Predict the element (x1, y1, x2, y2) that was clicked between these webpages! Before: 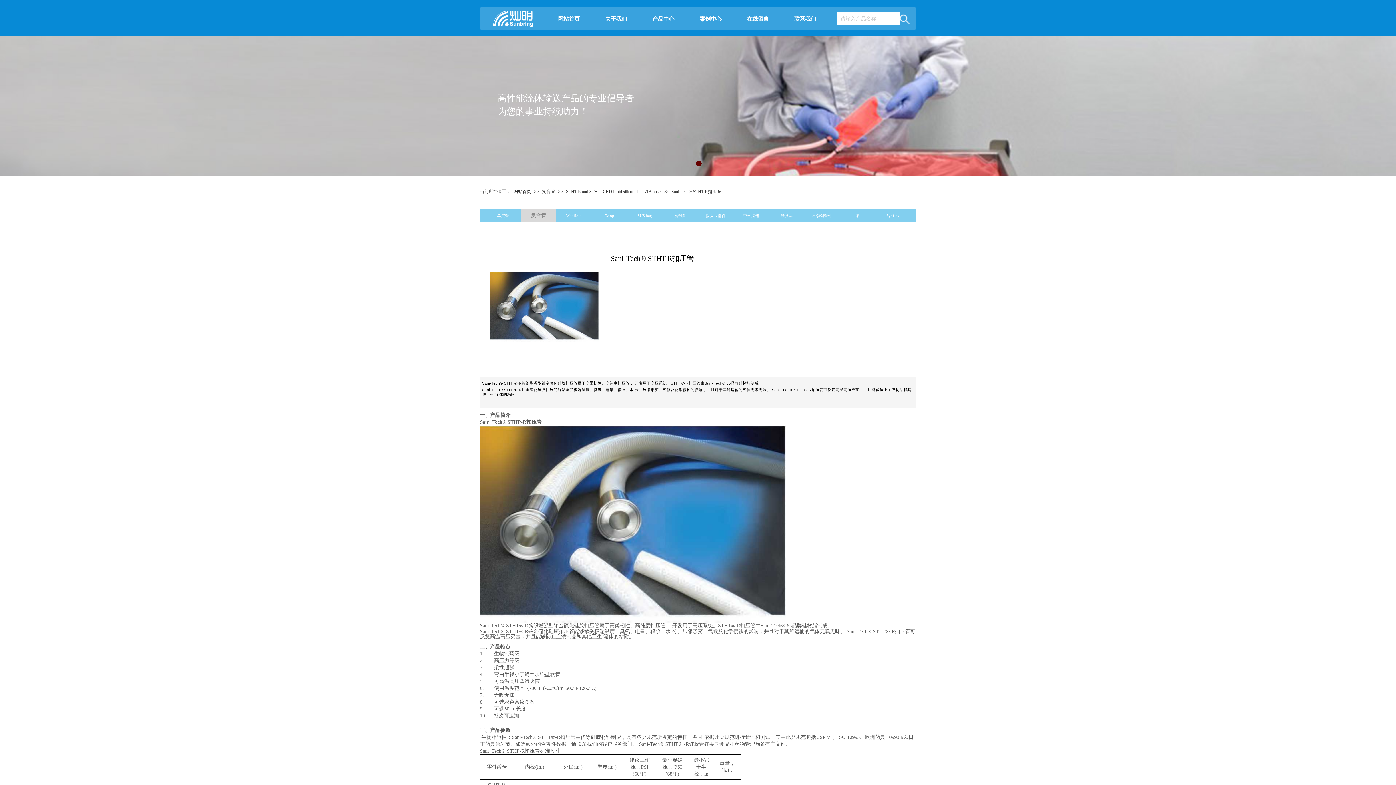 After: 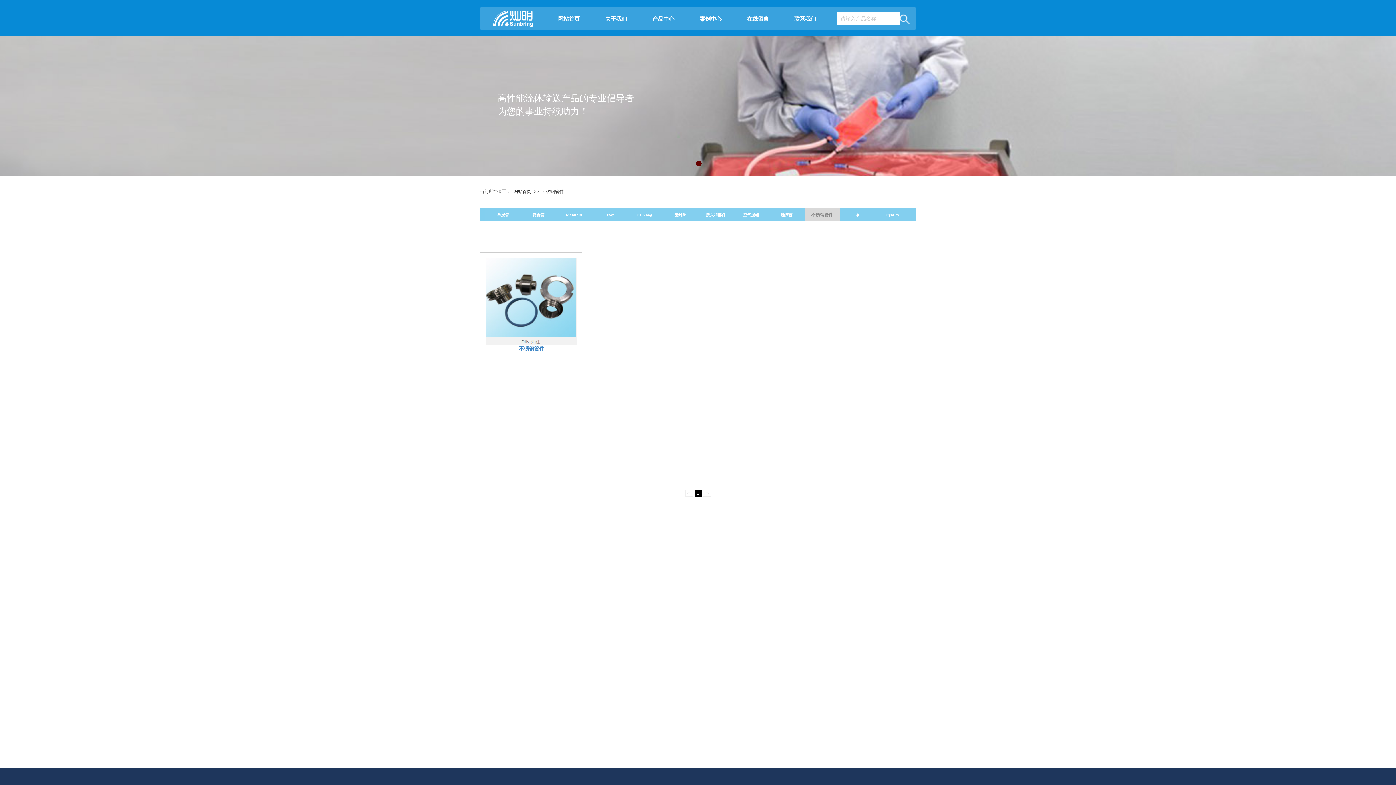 Action: label: 不锈钢管件 bbox: (804, 209, 840, 222)